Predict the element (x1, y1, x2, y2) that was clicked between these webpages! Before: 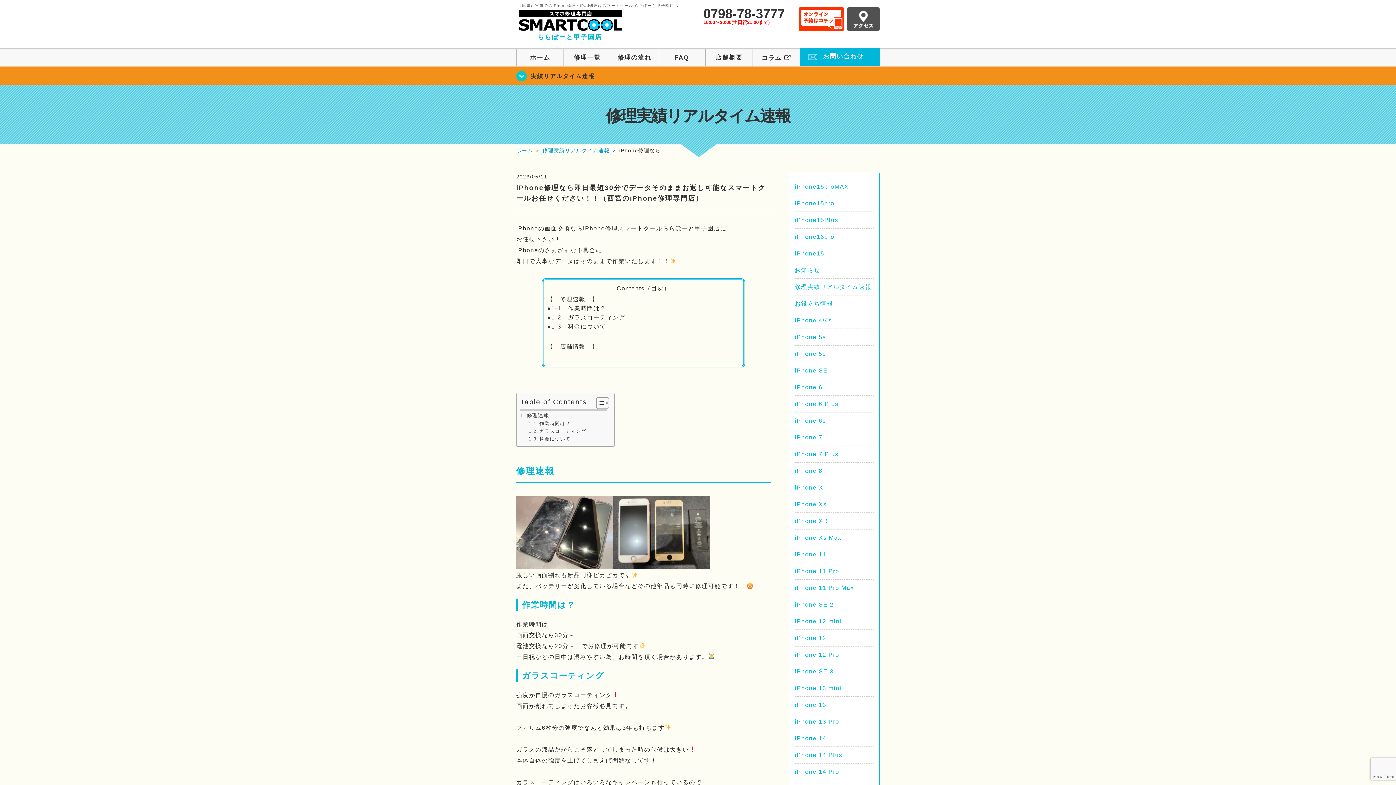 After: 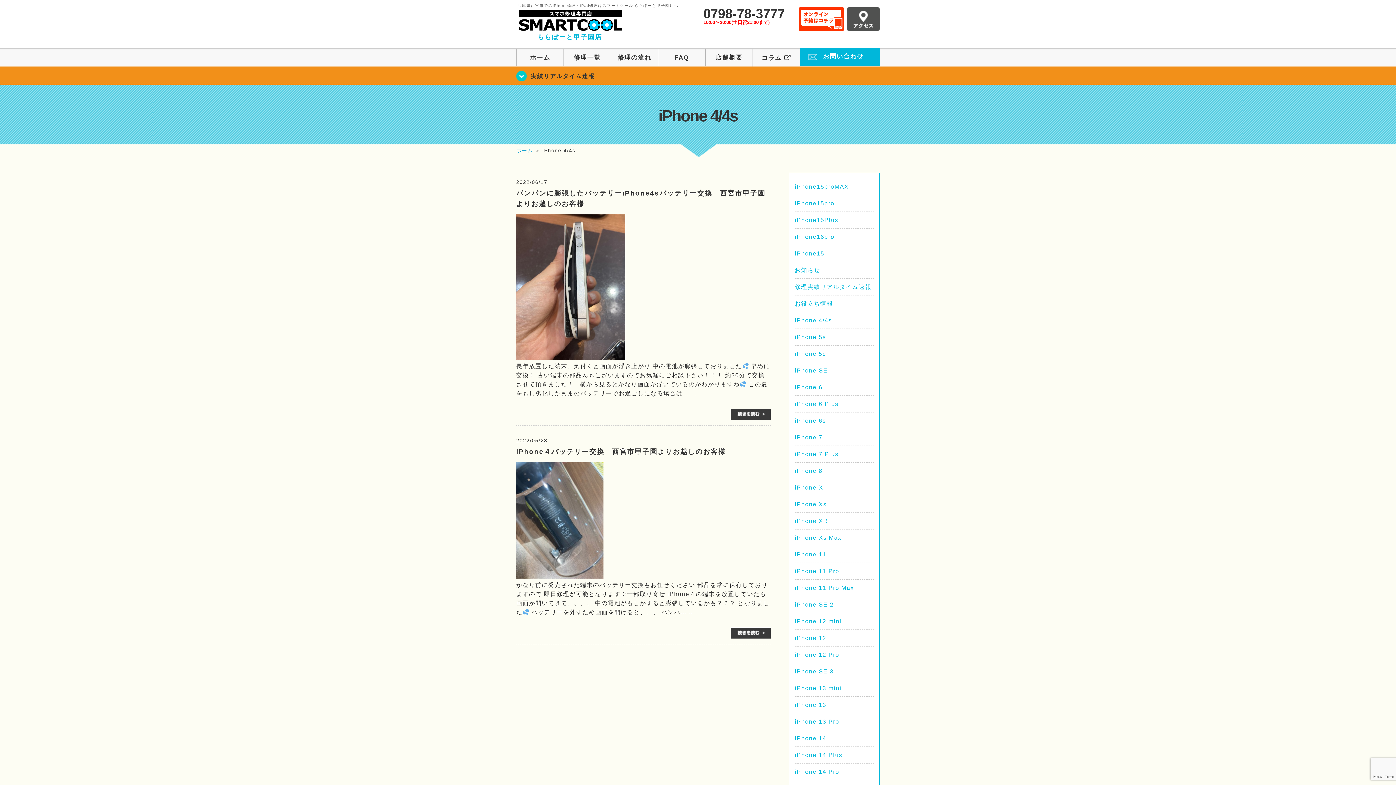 Action: bbox: (794, 317, 832, 323) label: iPhone 4/4s